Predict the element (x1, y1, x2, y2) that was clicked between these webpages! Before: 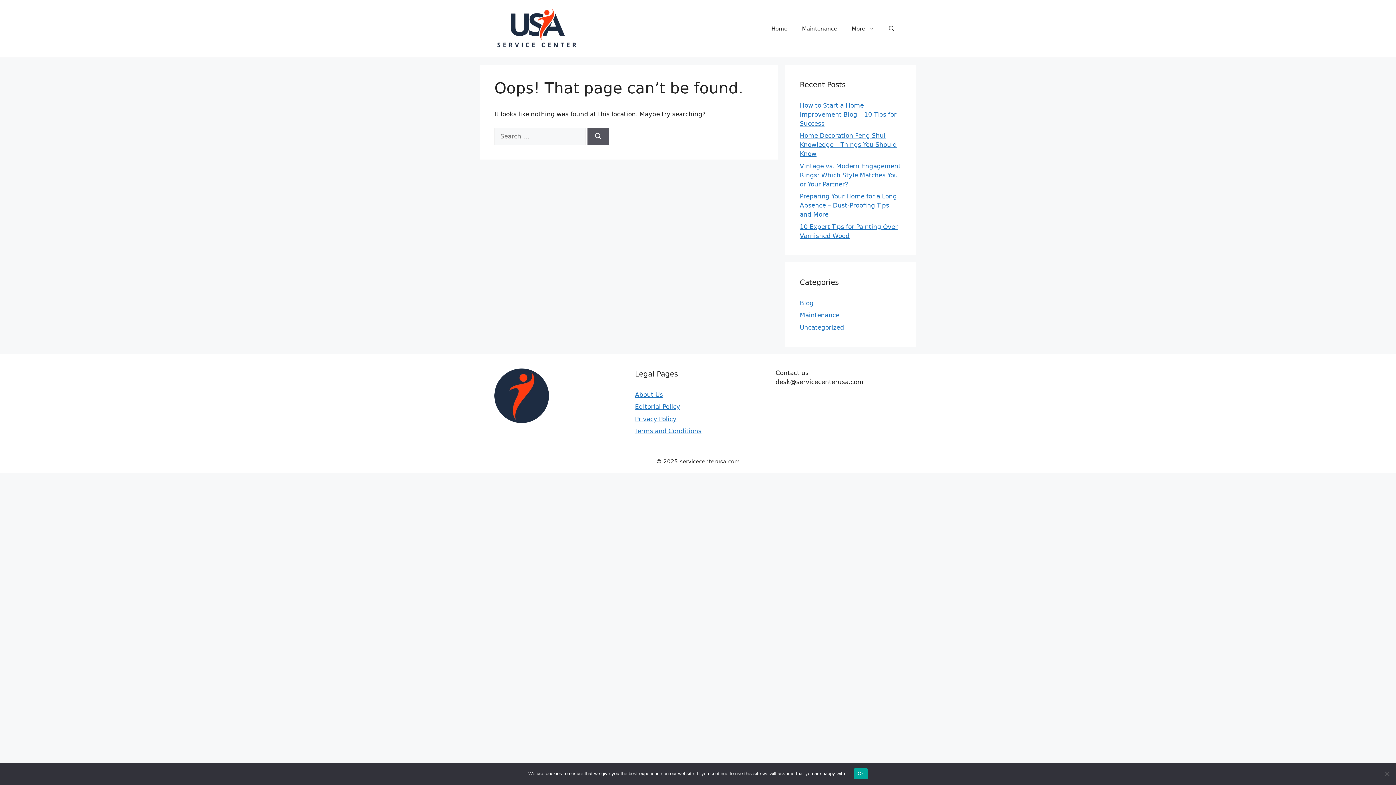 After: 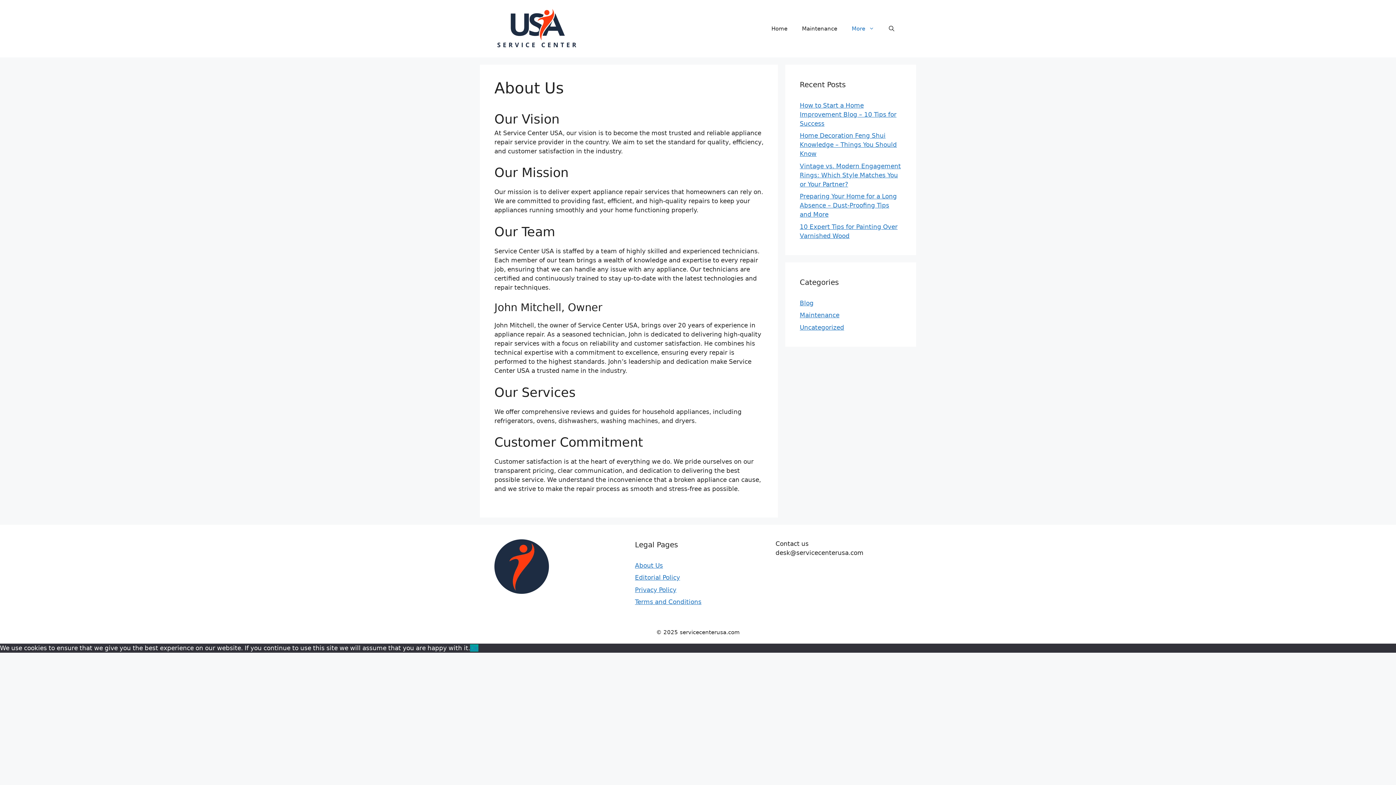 Action: bbox: (635, 391, 663, 398) label: About Us